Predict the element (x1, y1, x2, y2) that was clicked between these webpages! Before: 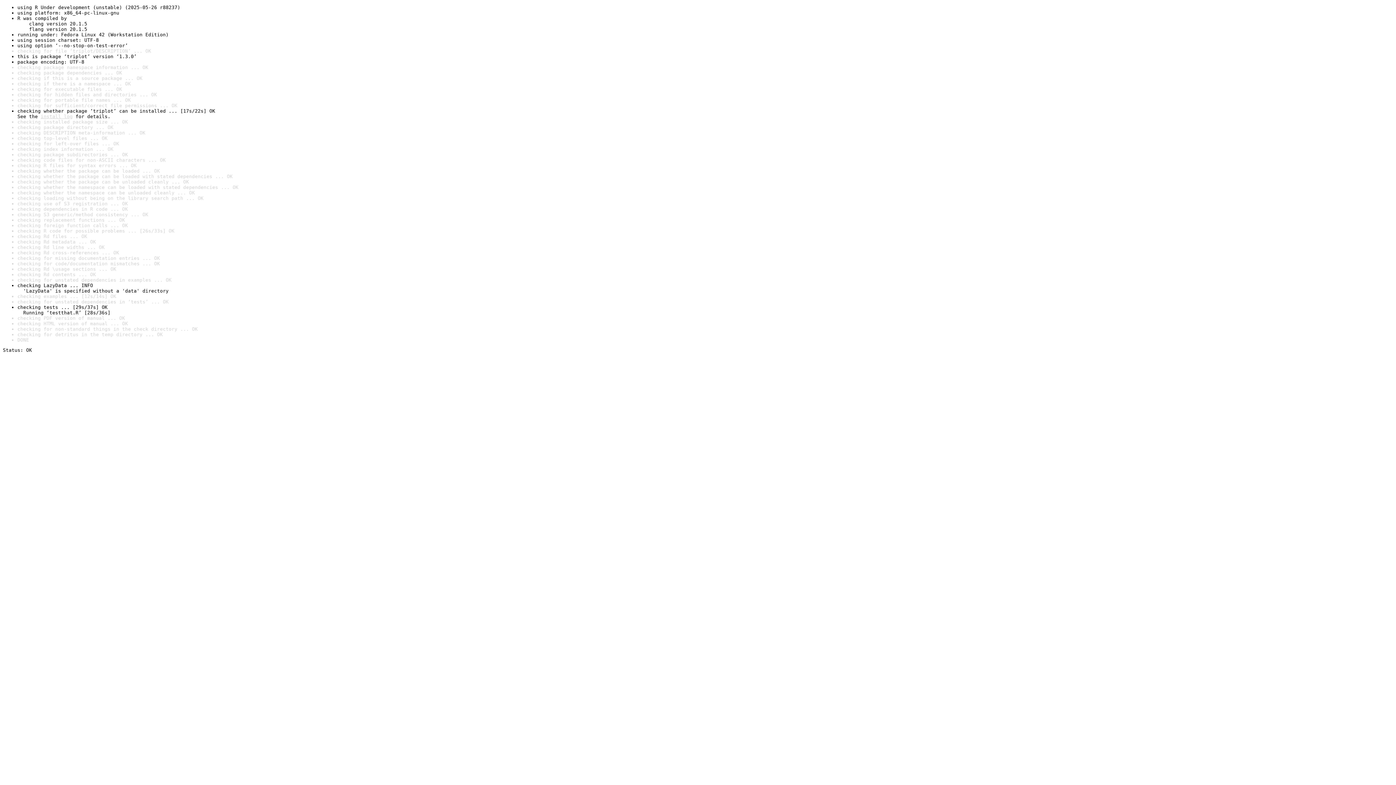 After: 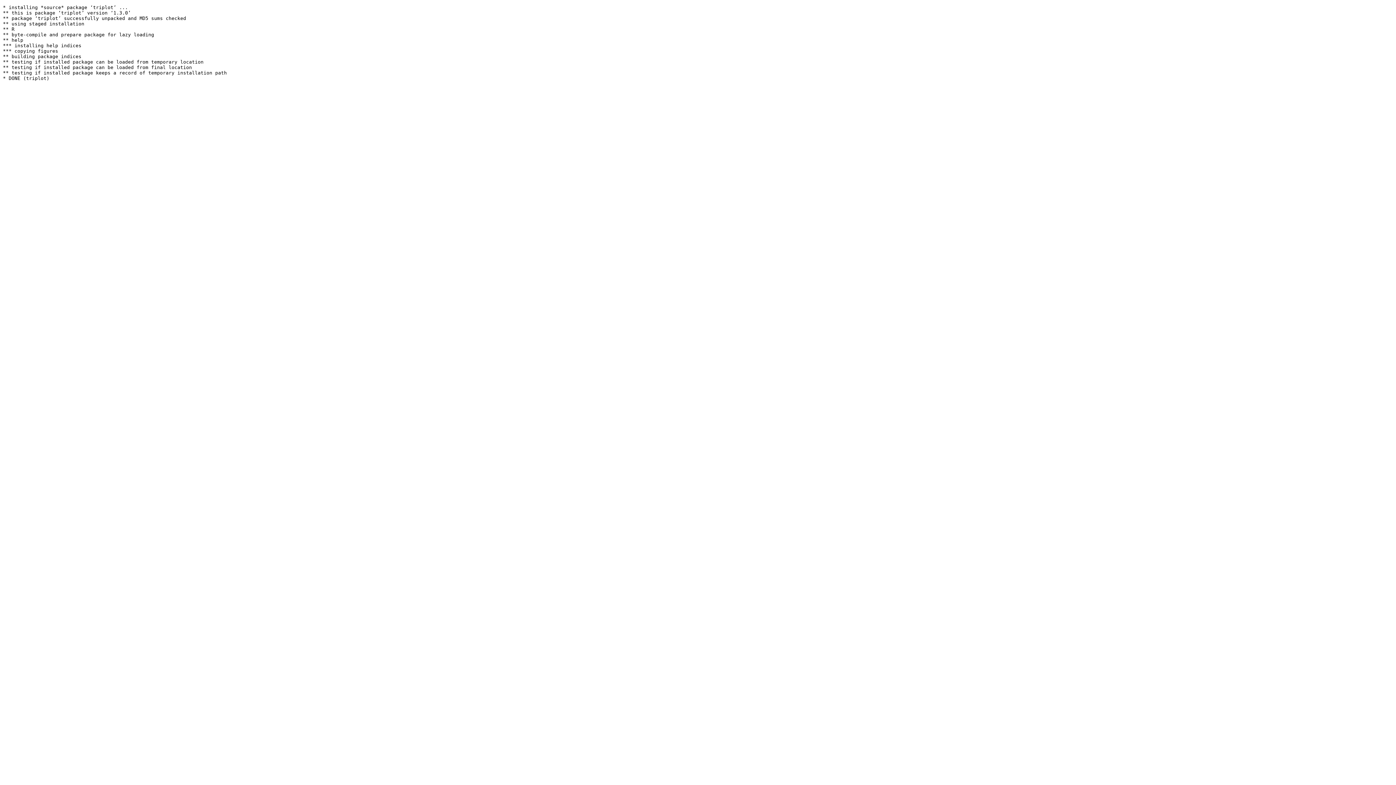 Action: label: install log bbox: (40, 113, 72, 119)